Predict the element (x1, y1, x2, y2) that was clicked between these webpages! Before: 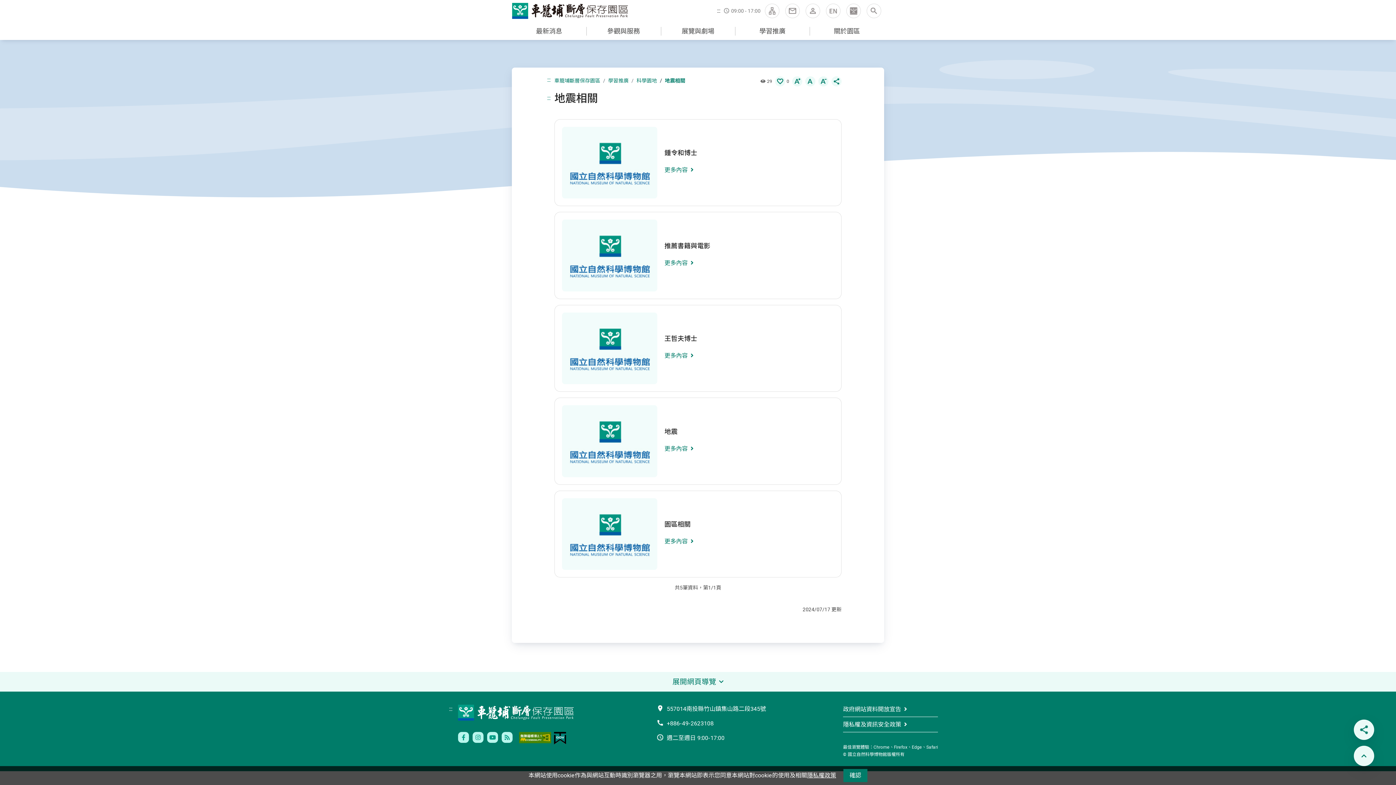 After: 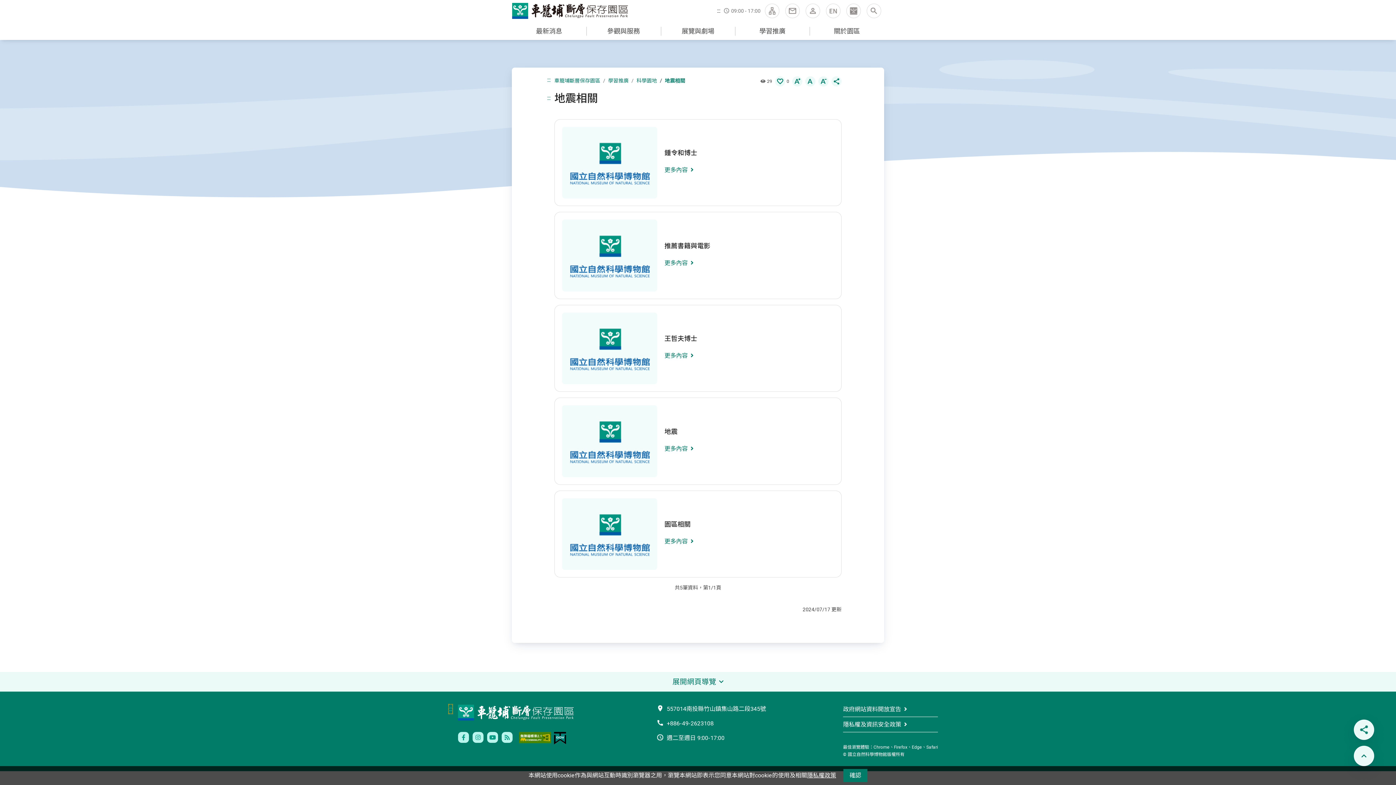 Action: label: ::: bbox: (449, 705, 452, 713)